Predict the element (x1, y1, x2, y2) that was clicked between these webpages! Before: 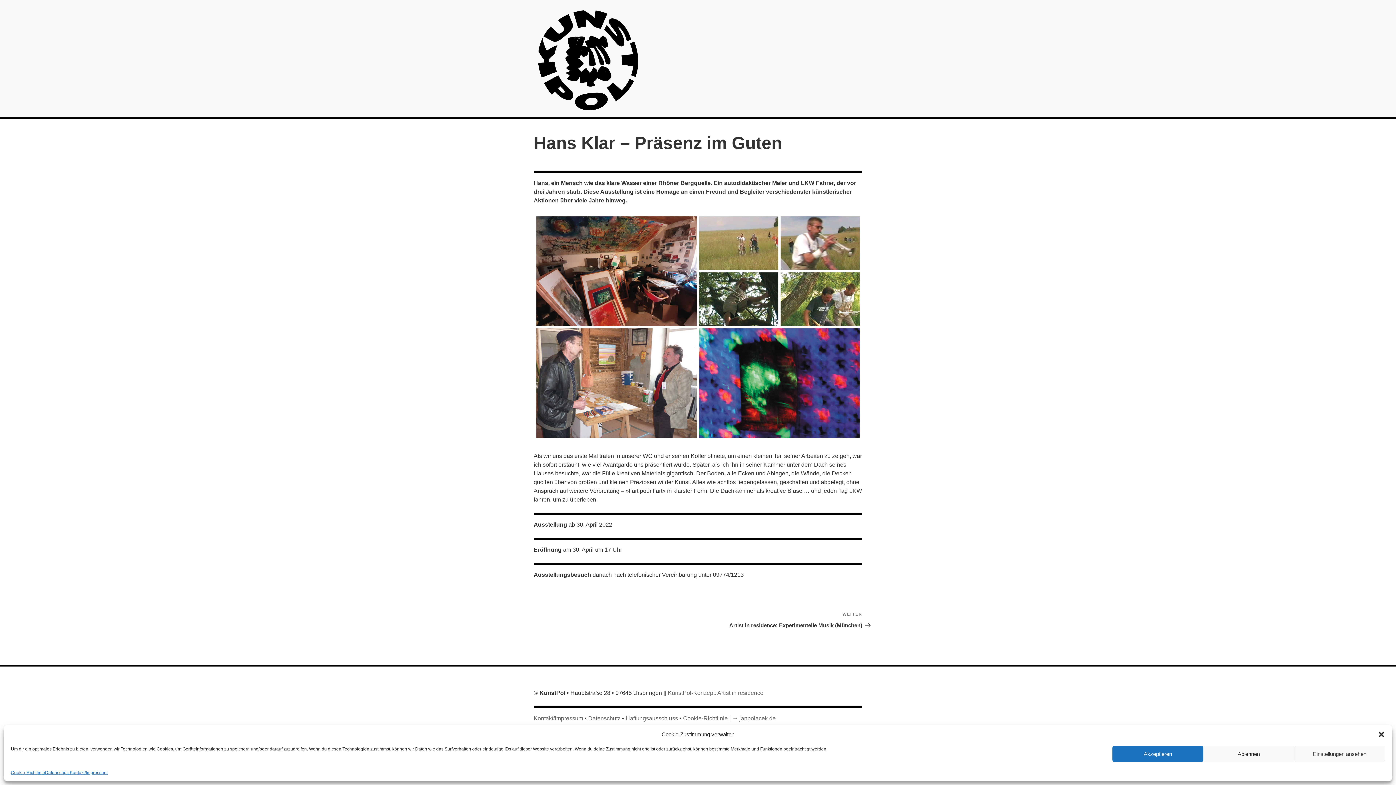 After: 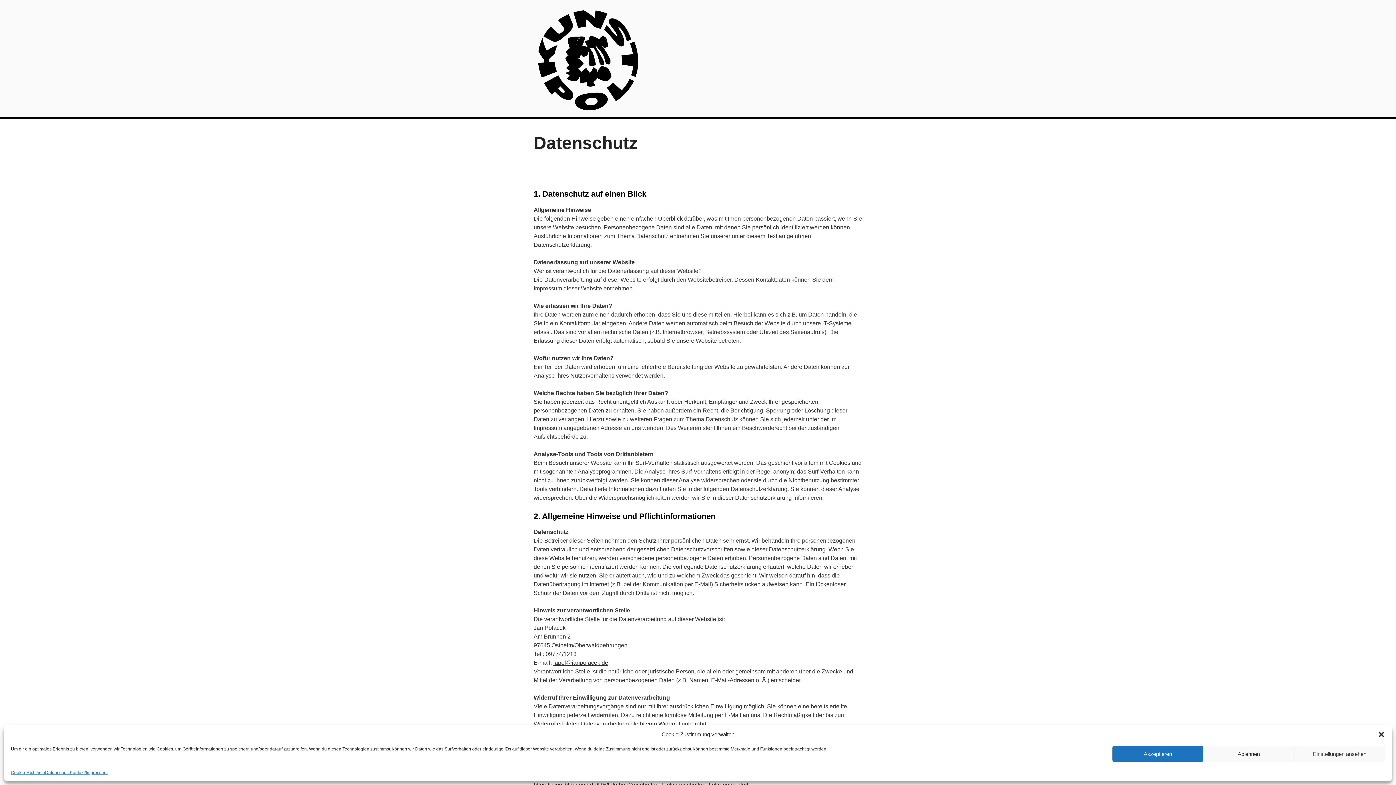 Action: label: Datenschutz bbox: (45, 769, 69, 776)